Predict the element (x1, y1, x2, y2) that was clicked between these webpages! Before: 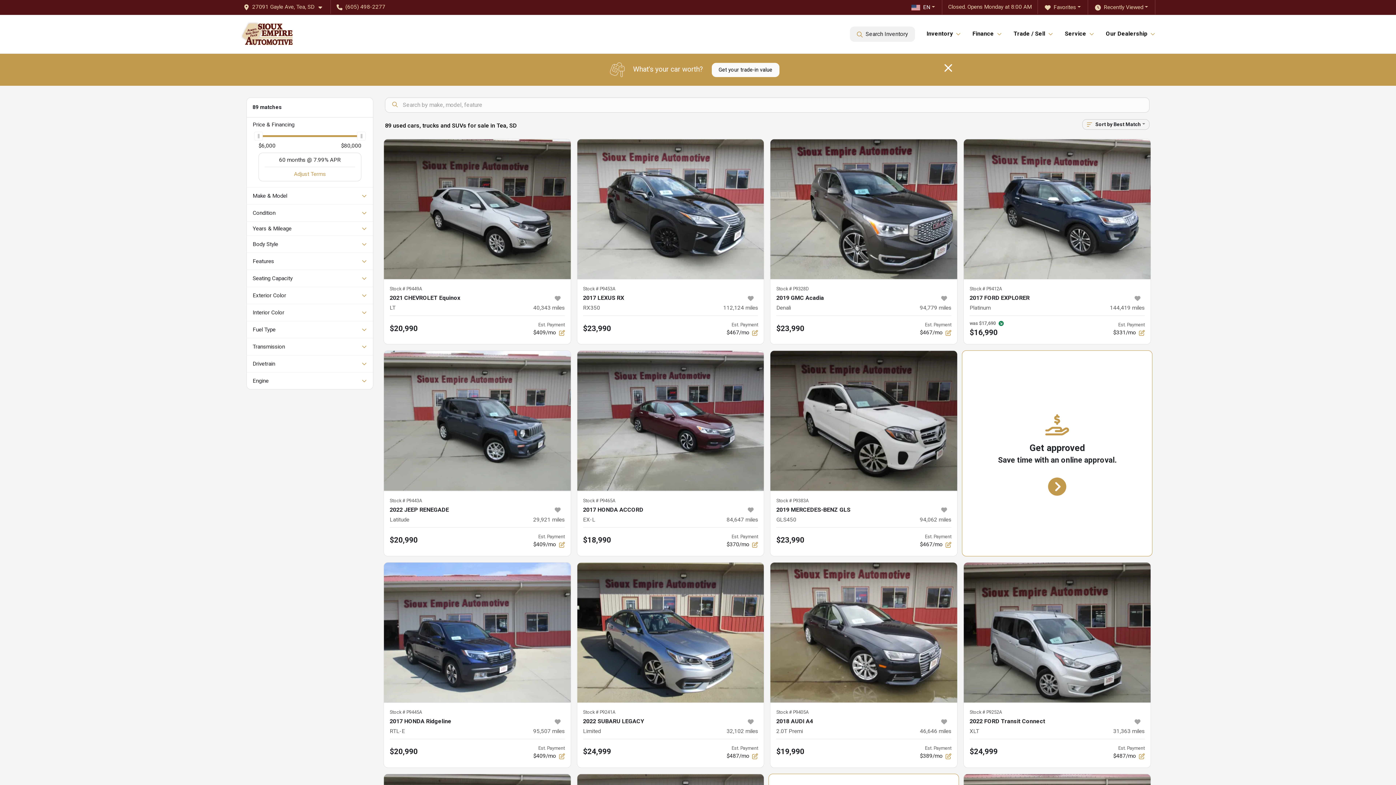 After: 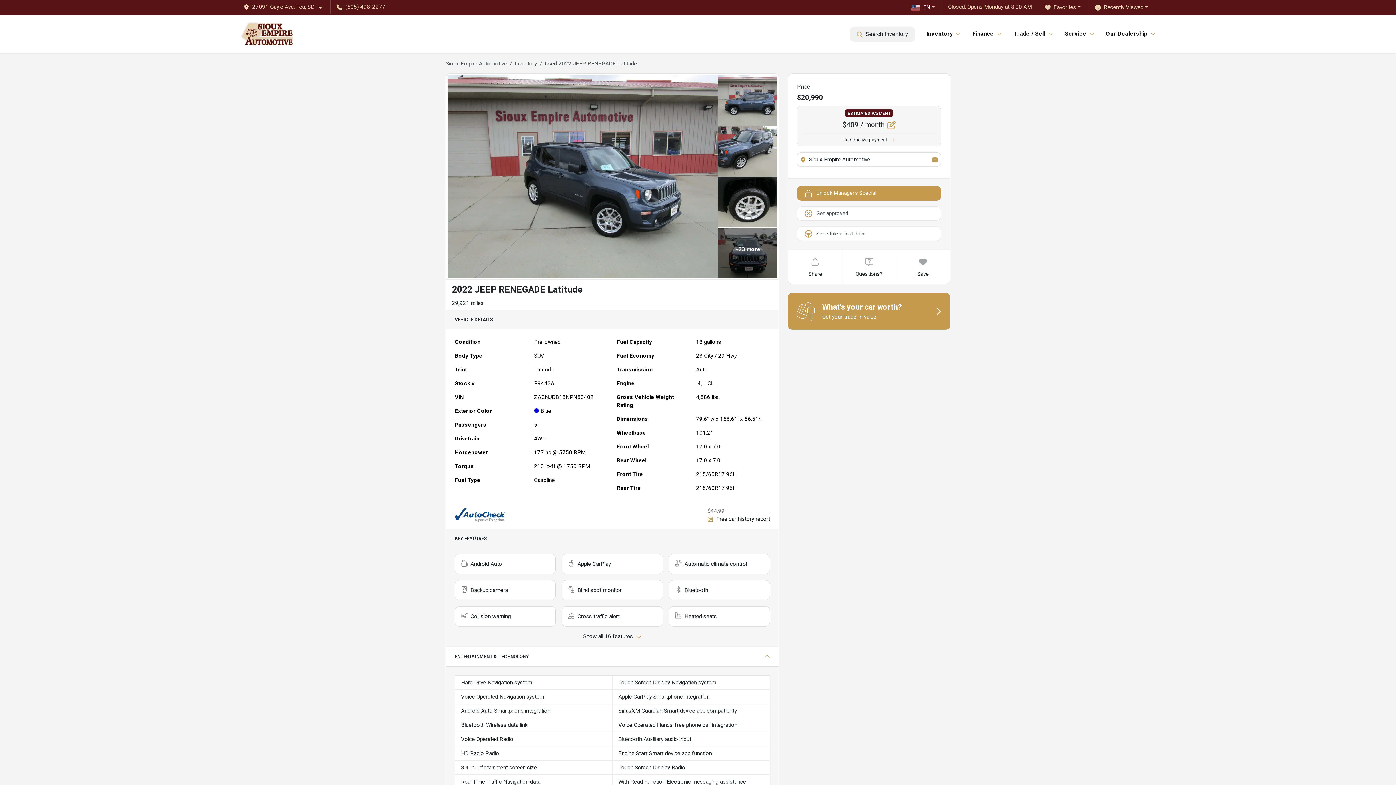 Action: label: 2022 JEEP RENEGADE bbox: (389, 505, 550, 514)